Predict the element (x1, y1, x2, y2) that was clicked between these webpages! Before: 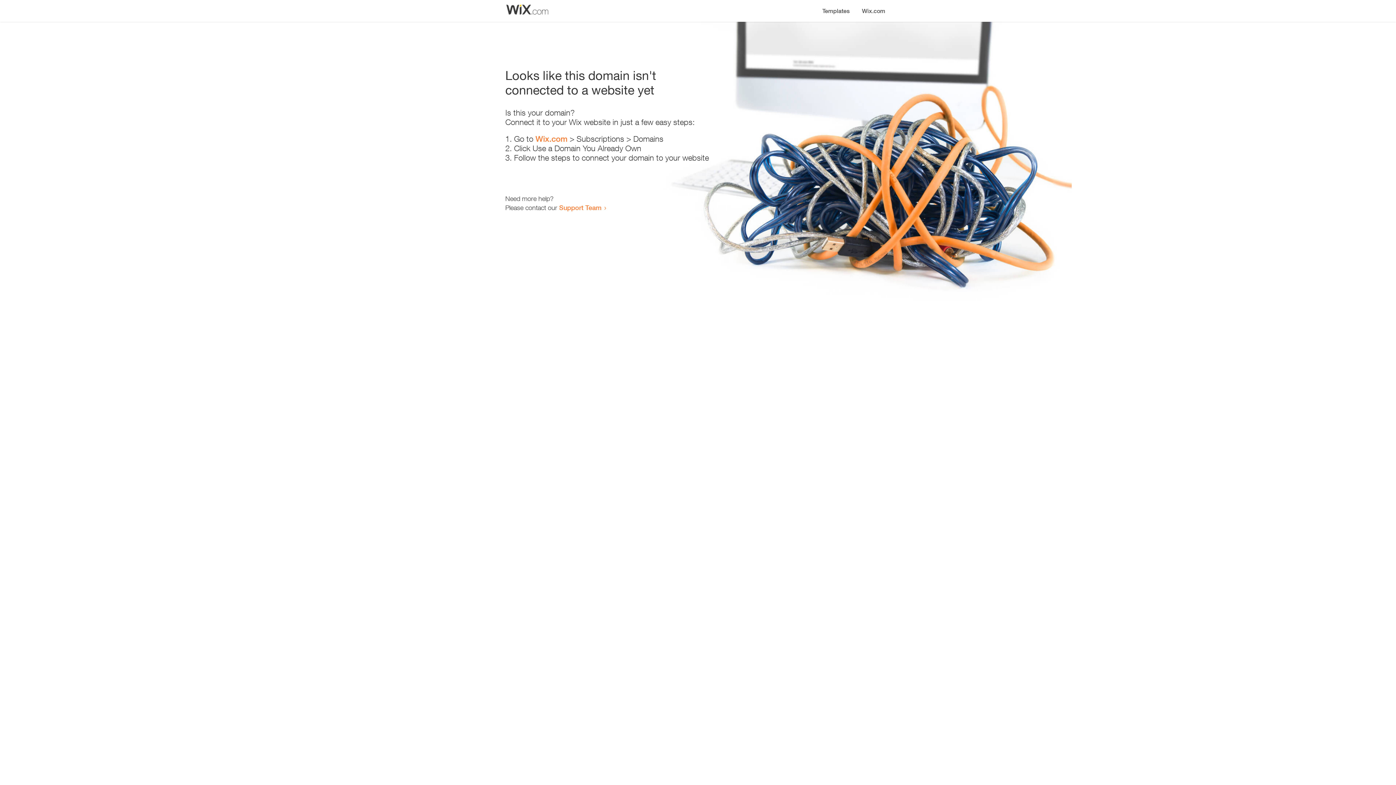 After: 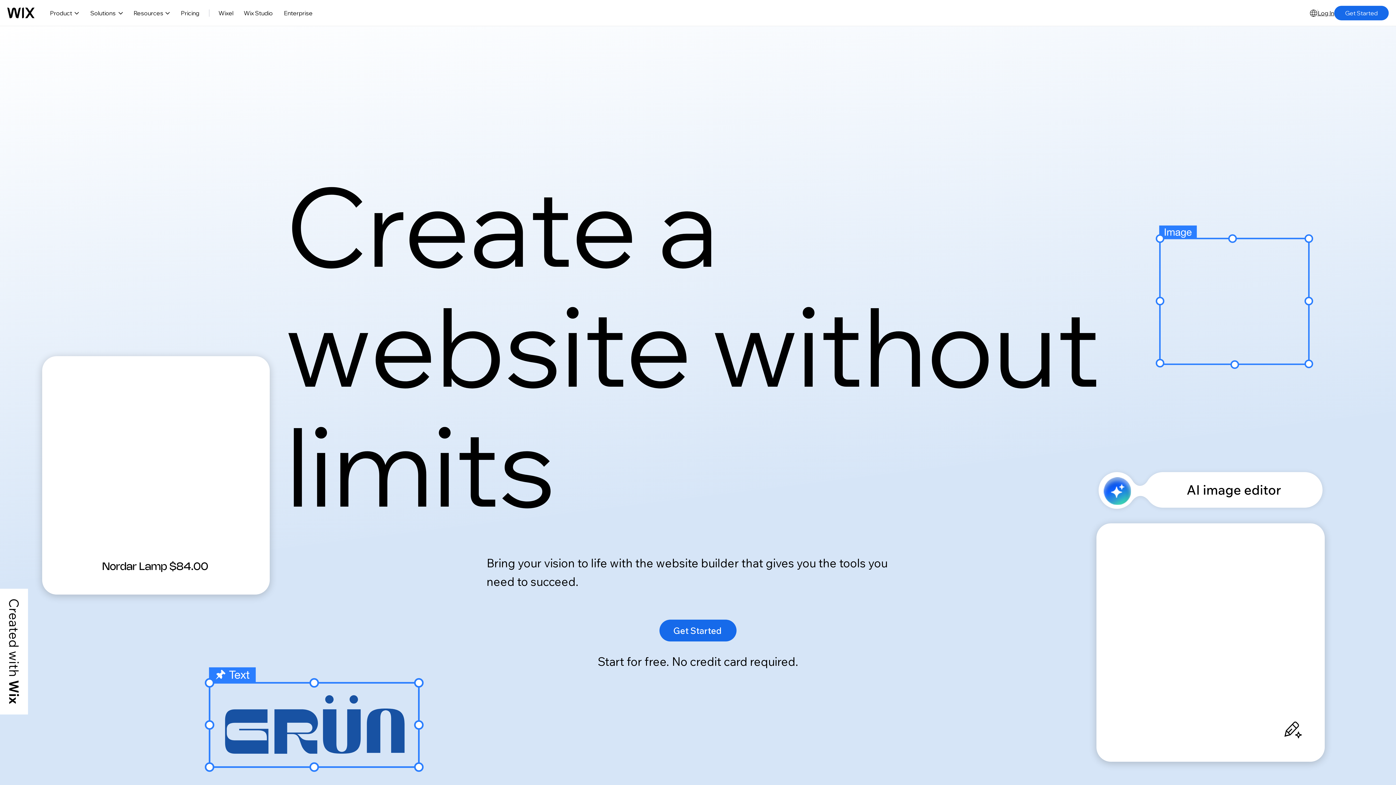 Action: bbox: (856, 0, 890, 14) label: Wix.com